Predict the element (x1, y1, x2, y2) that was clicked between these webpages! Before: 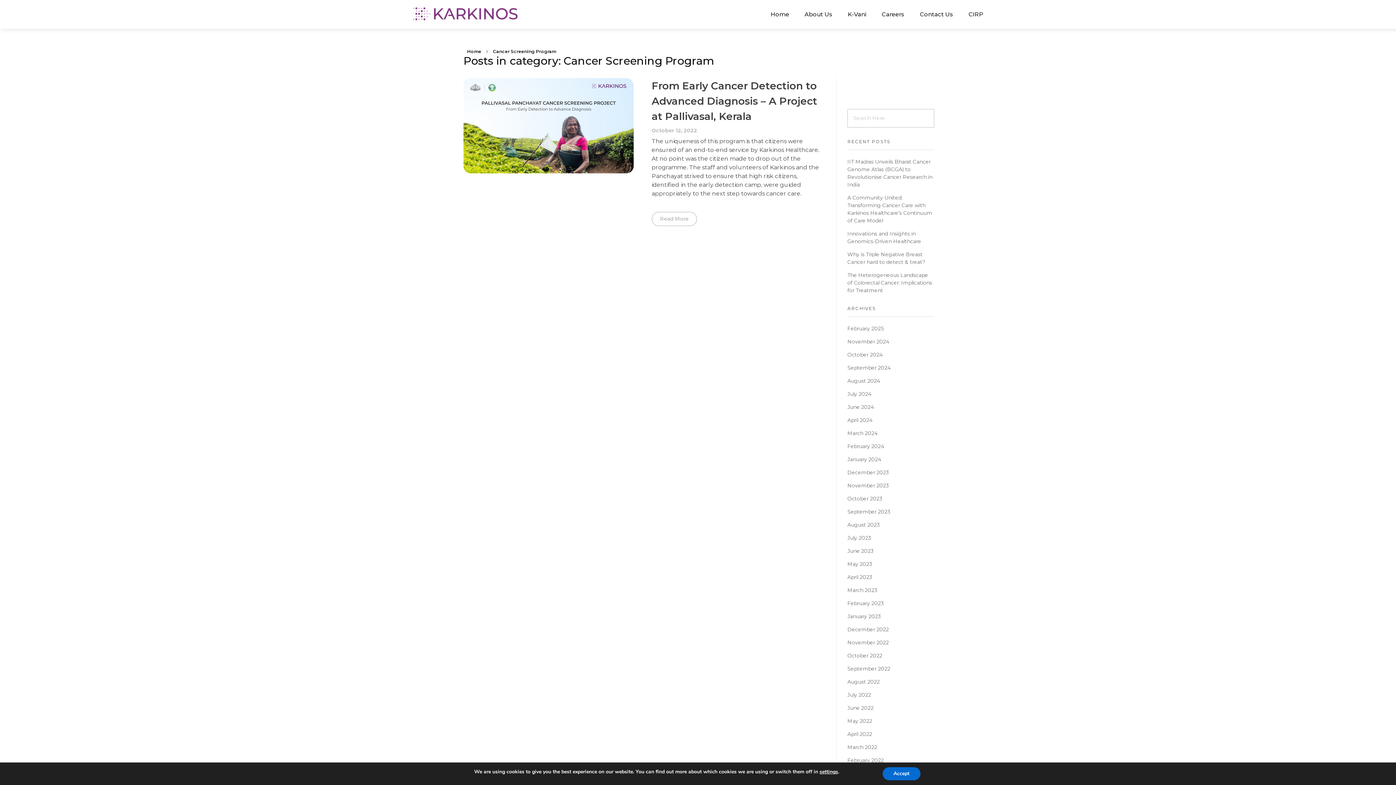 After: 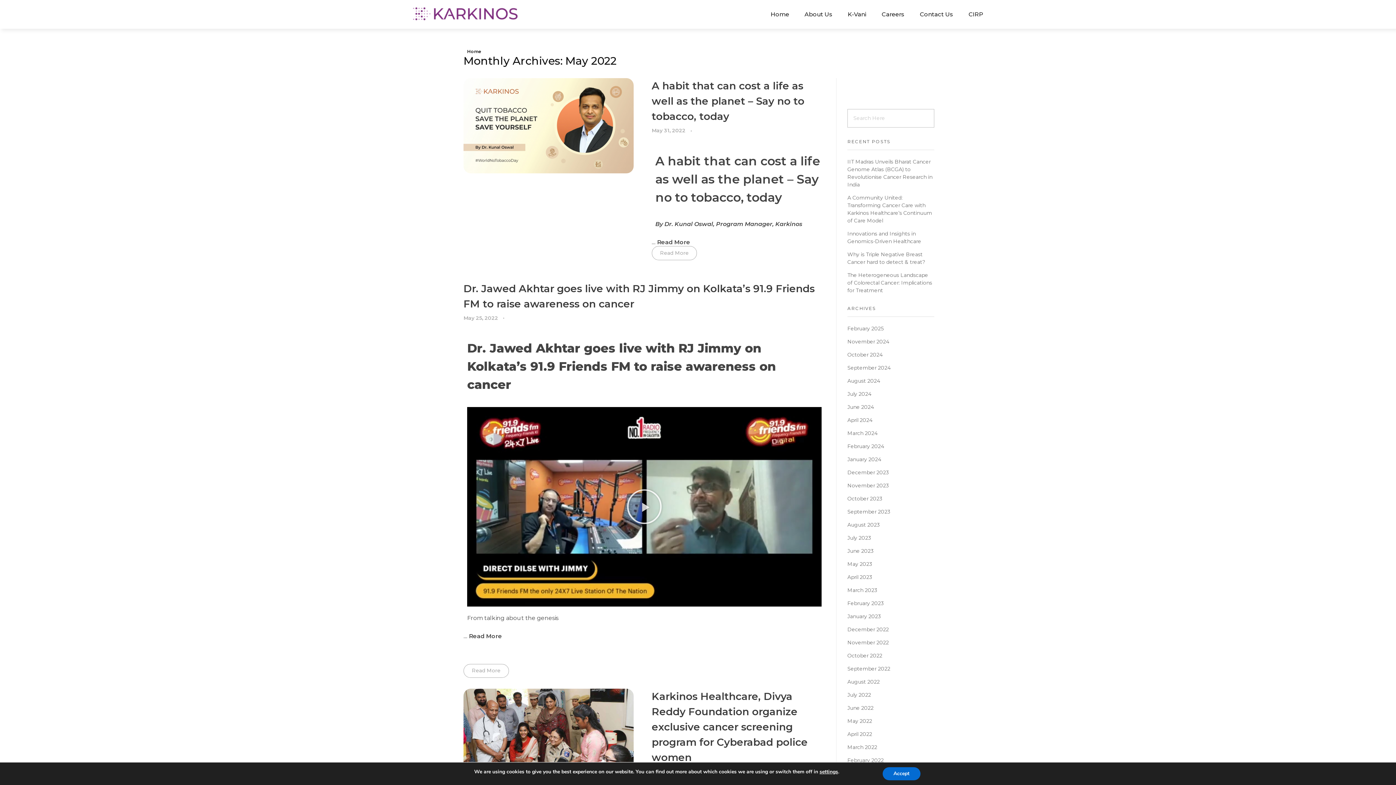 Action: label: May 2022 bbox: (847, 718, 872, 724)